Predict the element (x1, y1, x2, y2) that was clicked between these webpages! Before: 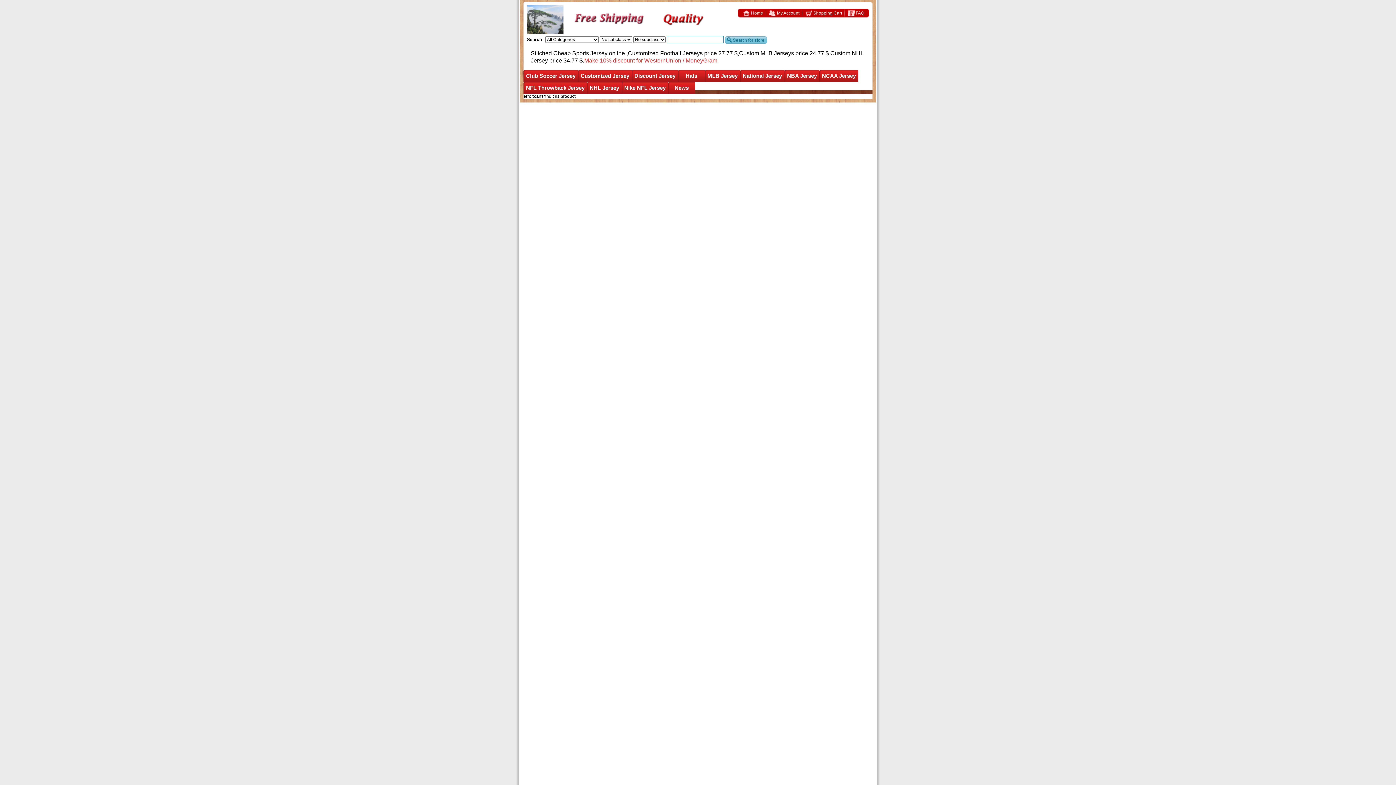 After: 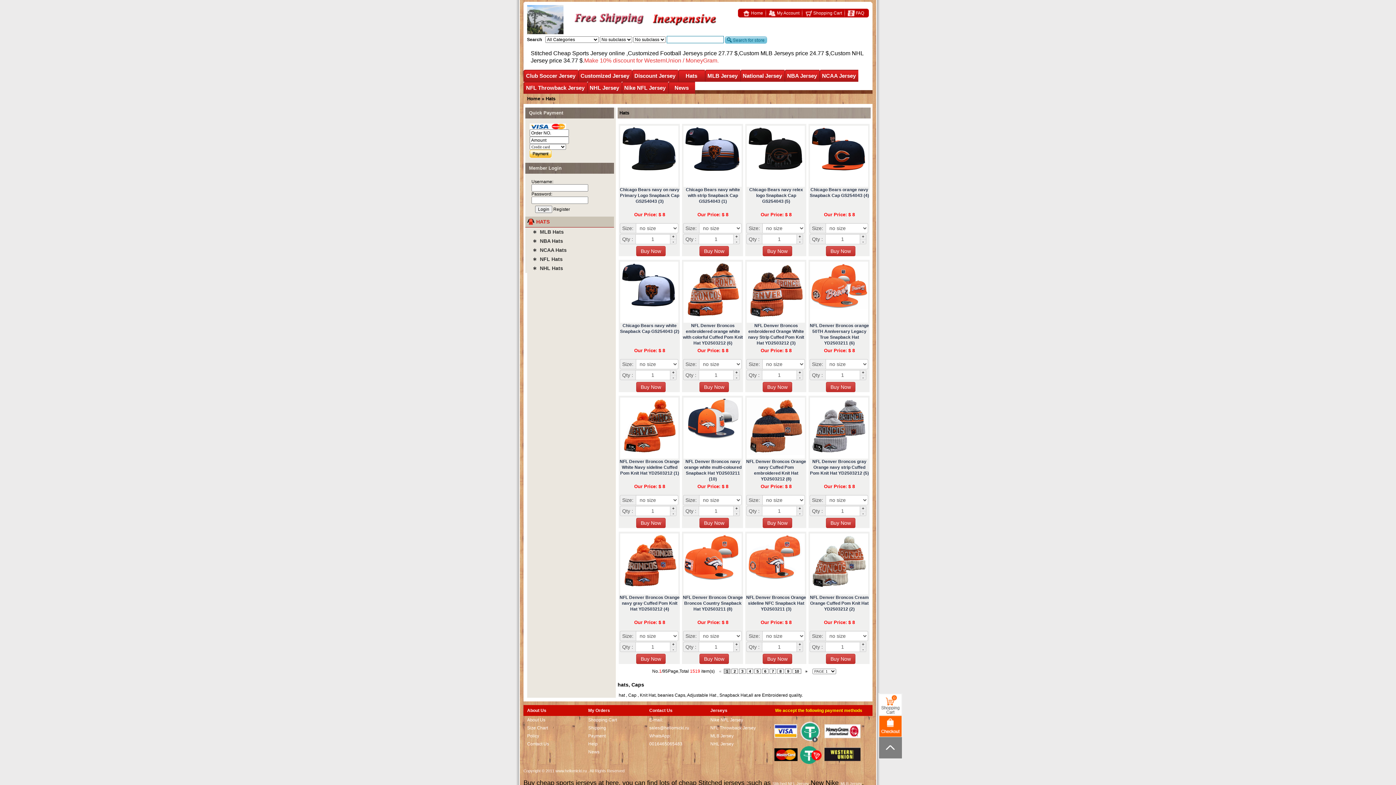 Action: label: Hats bbox: (678, 69, 705, 81)